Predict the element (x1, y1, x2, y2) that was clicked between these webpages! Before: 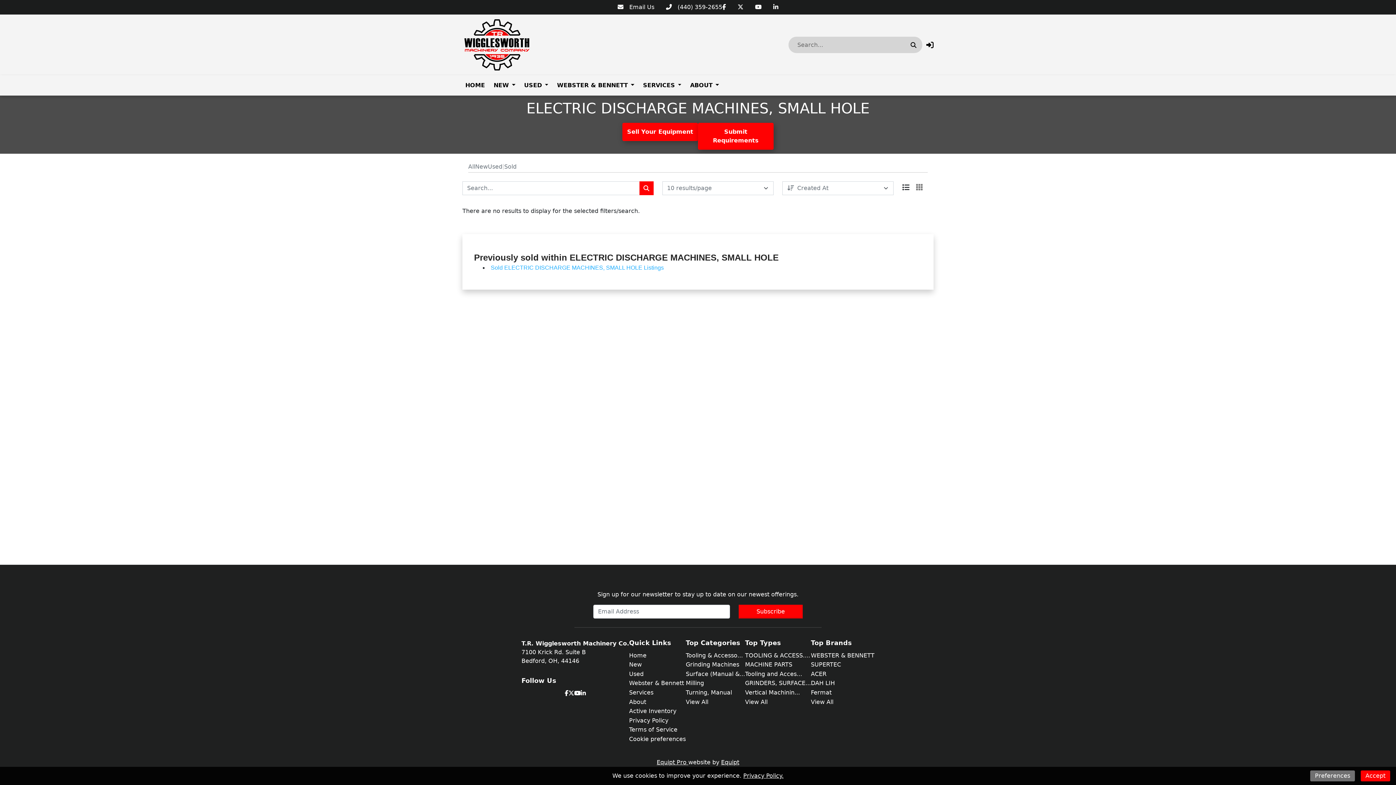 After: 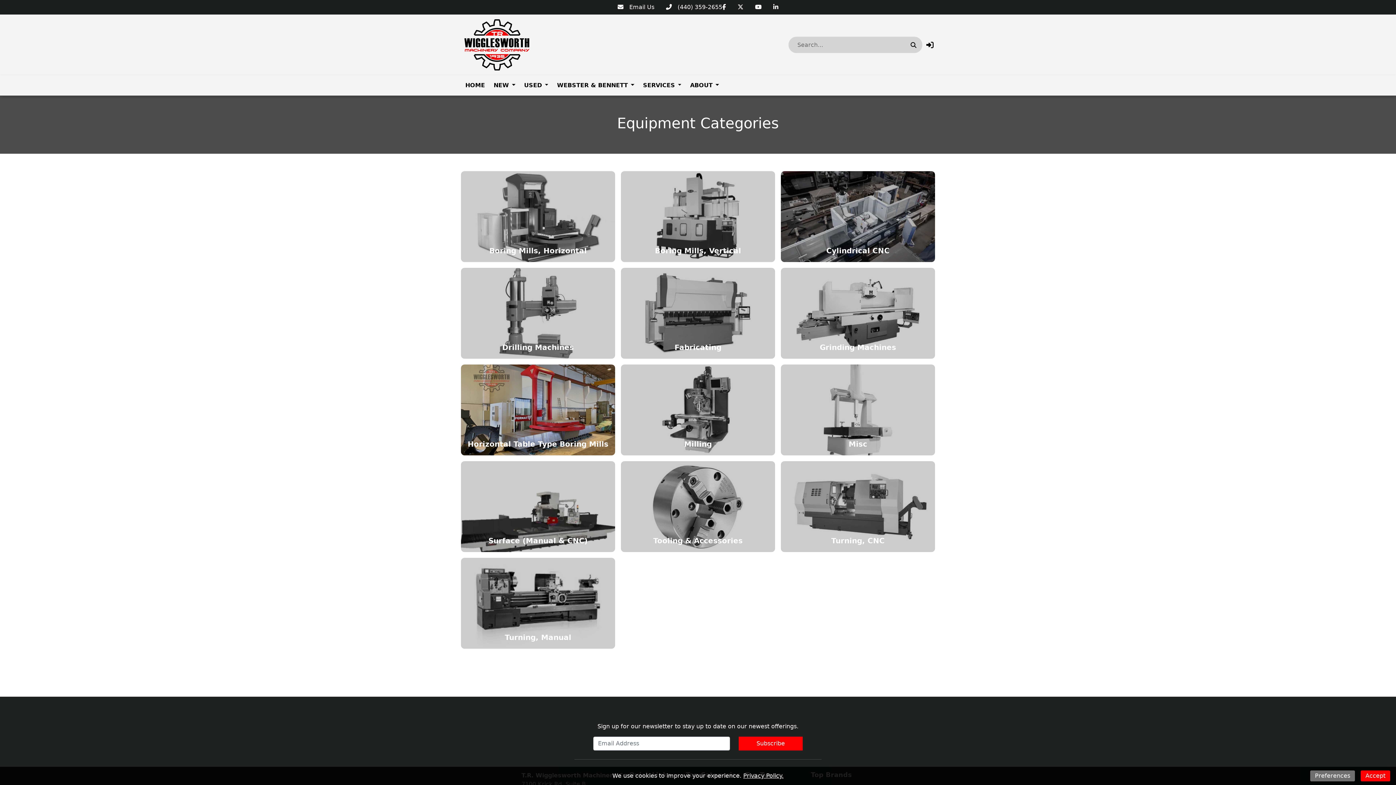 Action: bbox: (686, 728, 745, 736) label: Top Categories